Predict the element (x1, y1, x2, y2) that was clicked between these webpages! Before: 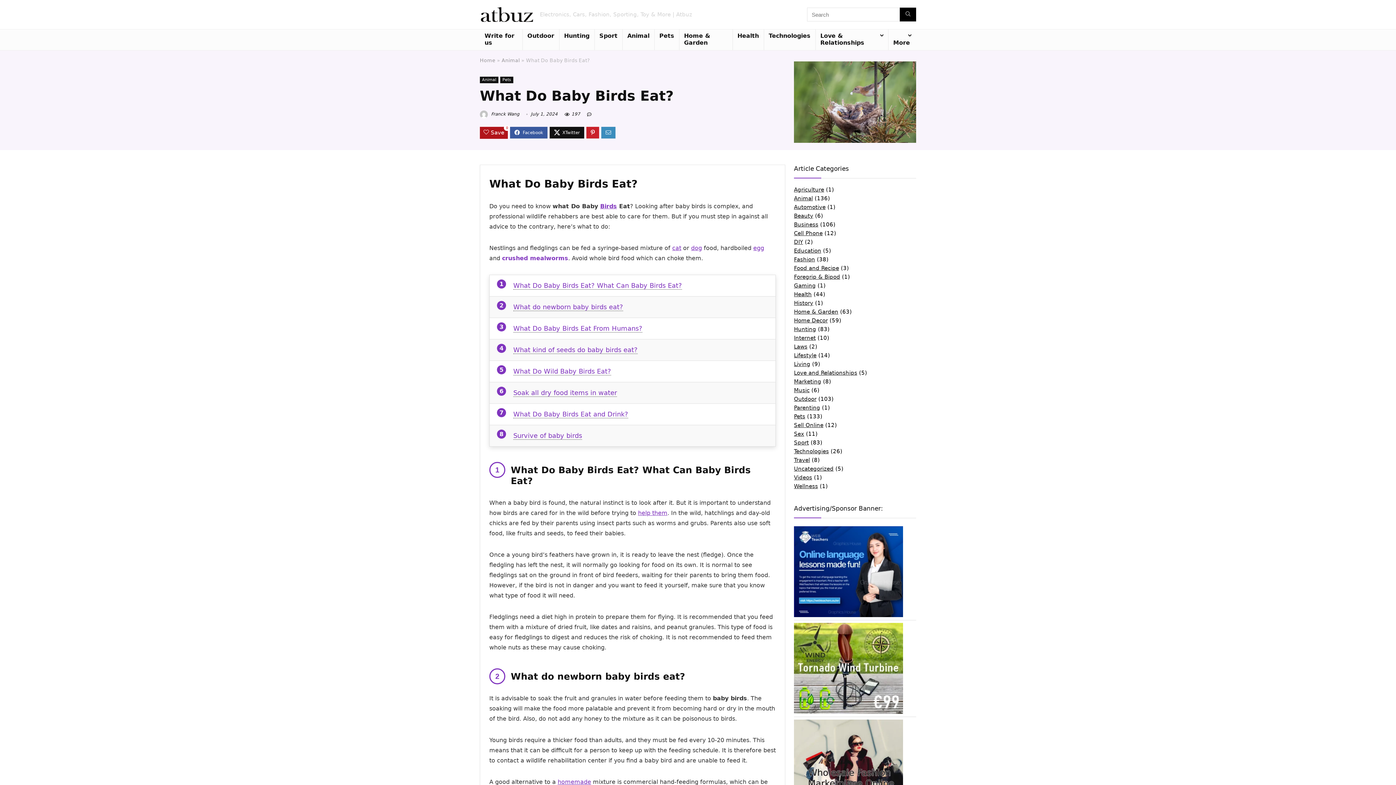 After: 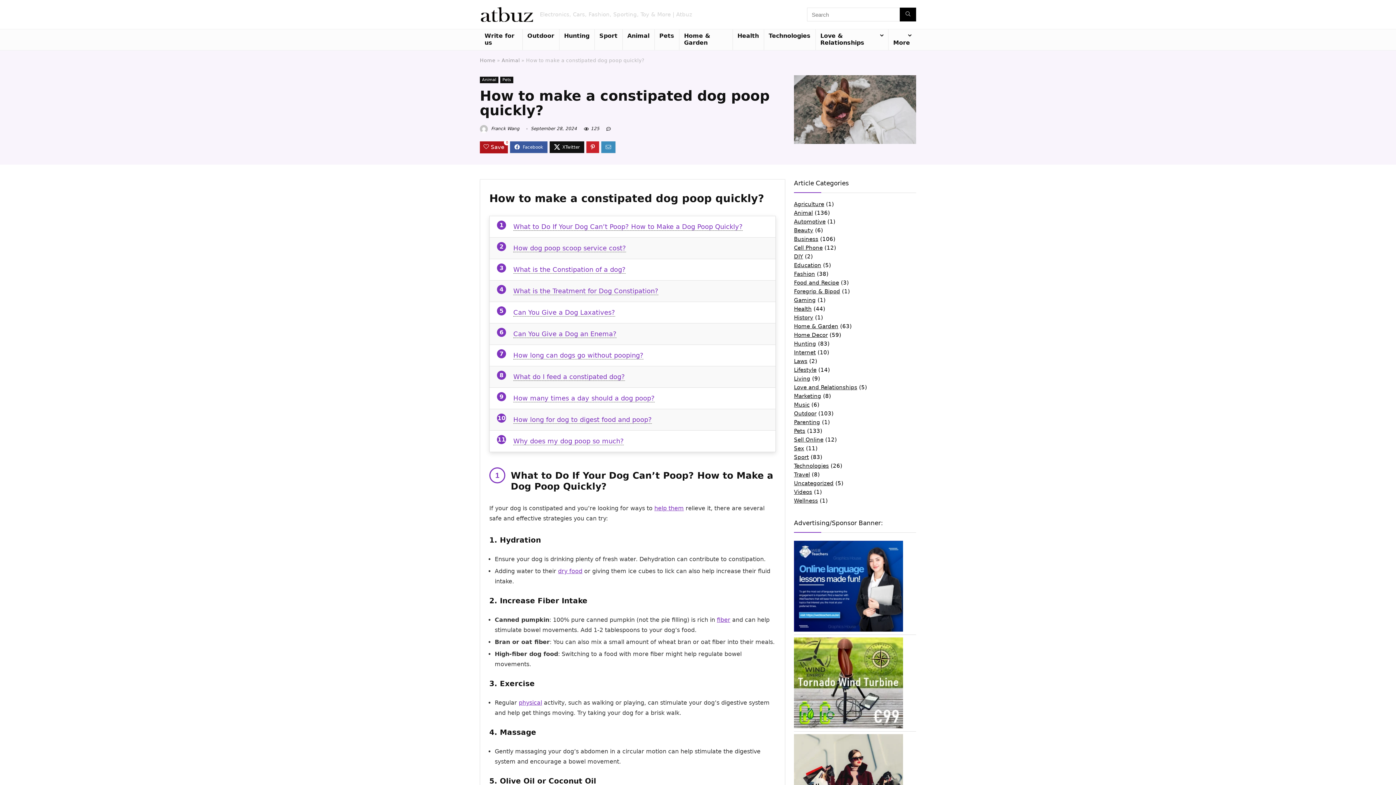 Action: label: dog bbox: (691, 244, 702, 251)